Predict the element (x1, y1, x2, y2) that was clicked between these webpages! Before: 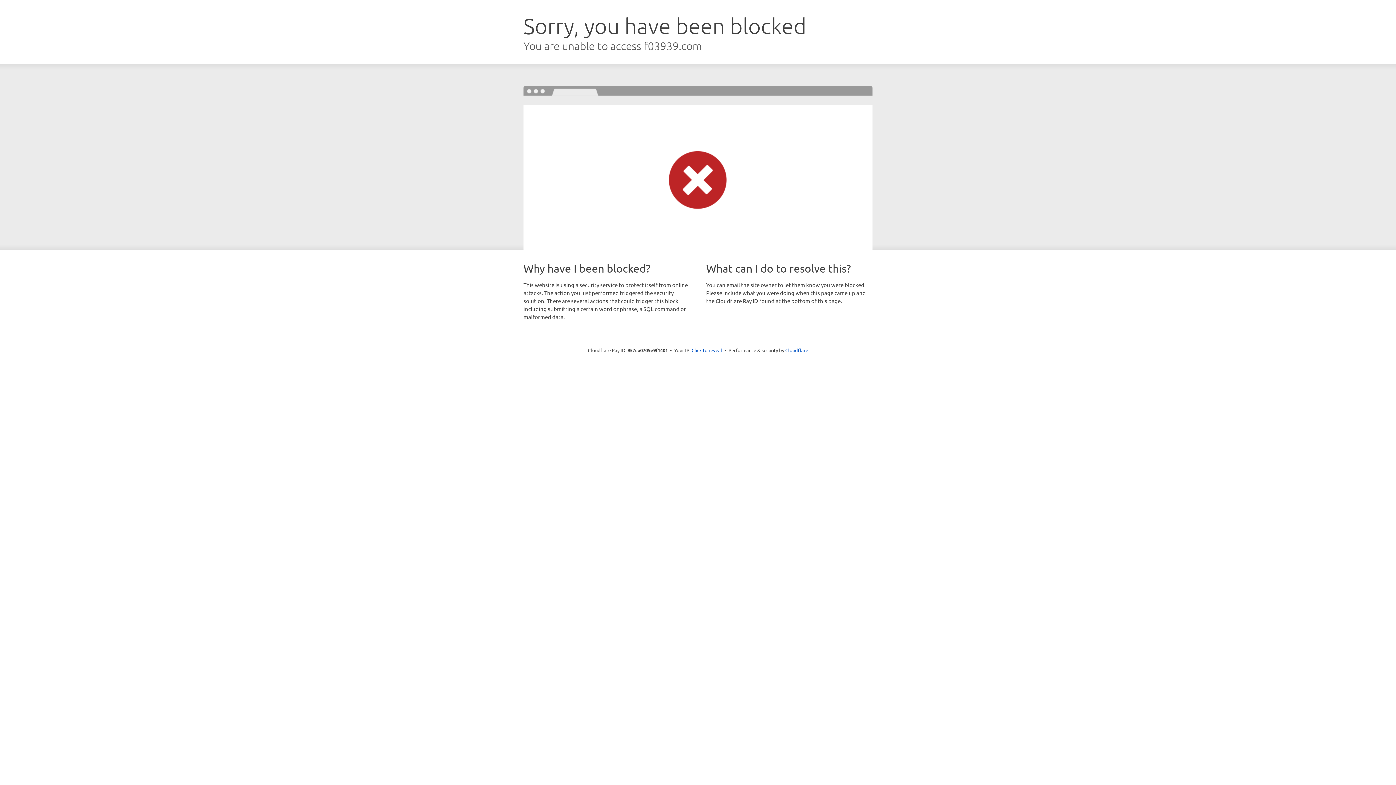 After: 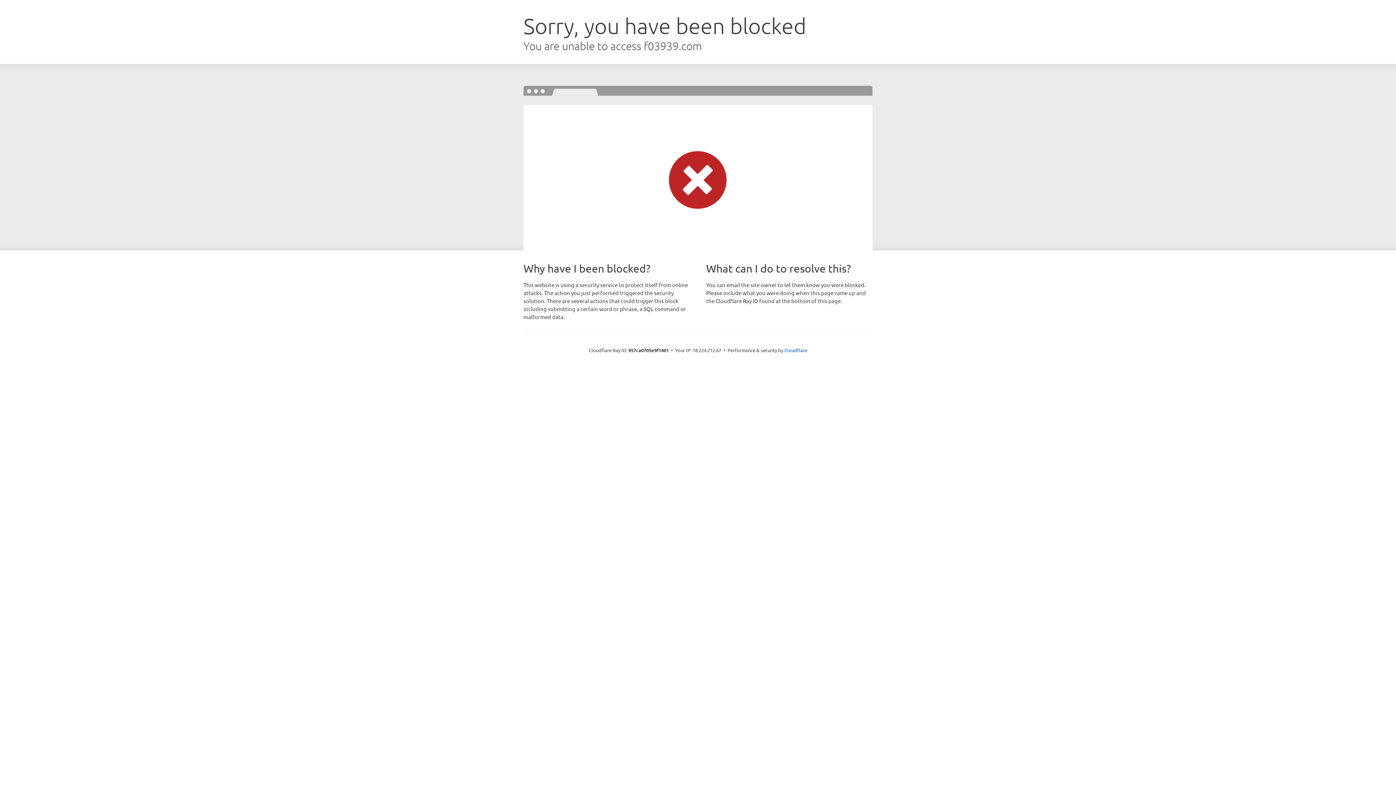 Action: label: Click to reveal bbox: (691, 346, 722, 353)